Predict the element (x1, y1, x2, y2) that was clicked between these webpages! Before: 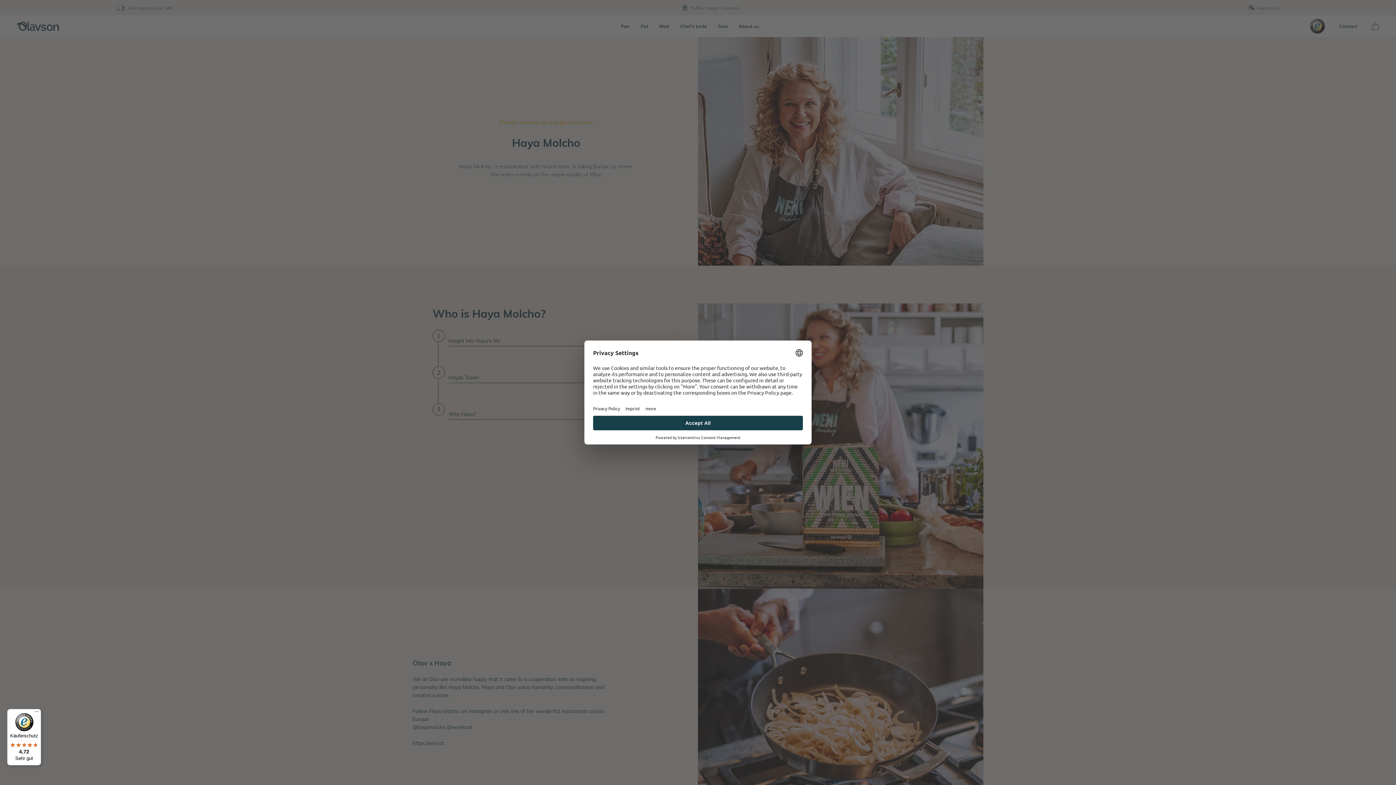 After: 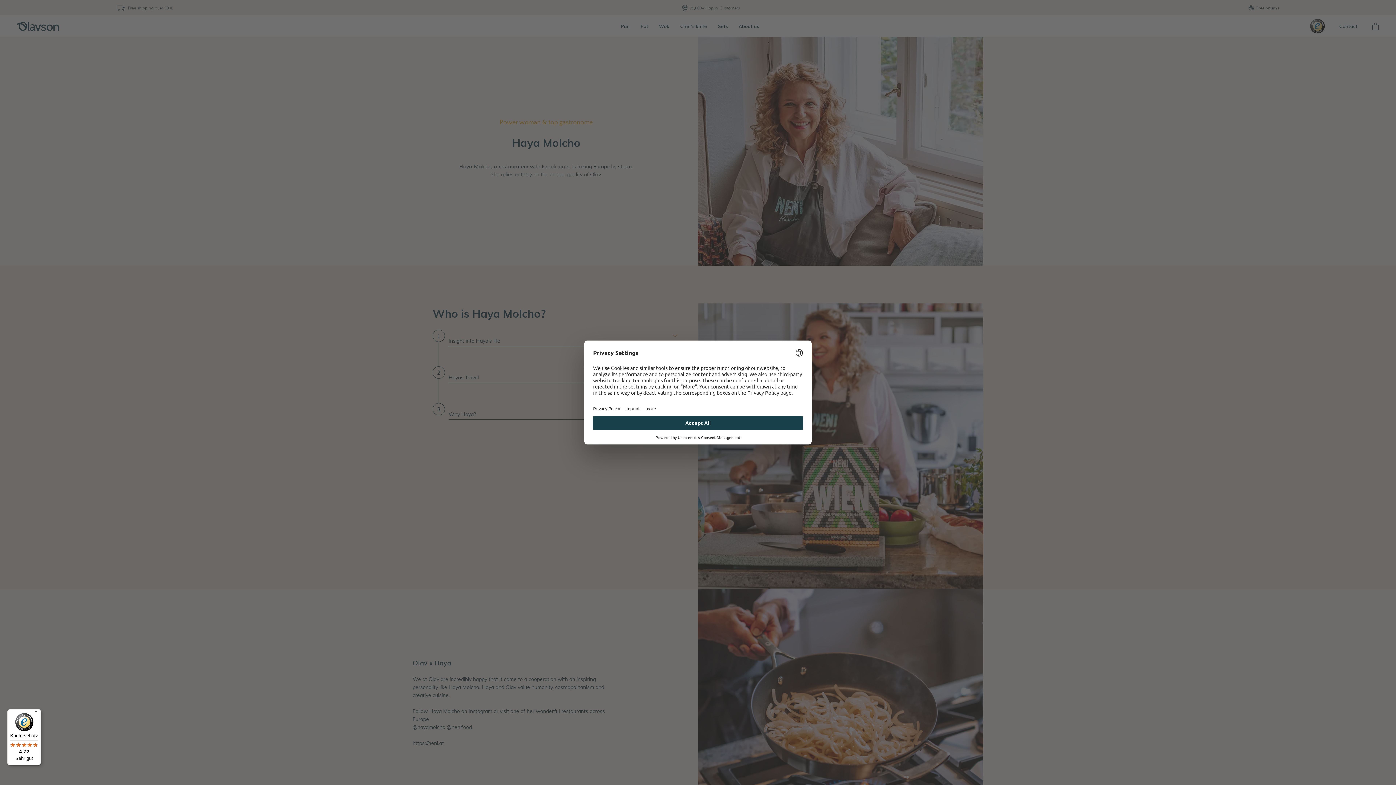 Action: bbox: (7, 709, 41, 765) label: Käuferschutz

4,72

Sehr gut